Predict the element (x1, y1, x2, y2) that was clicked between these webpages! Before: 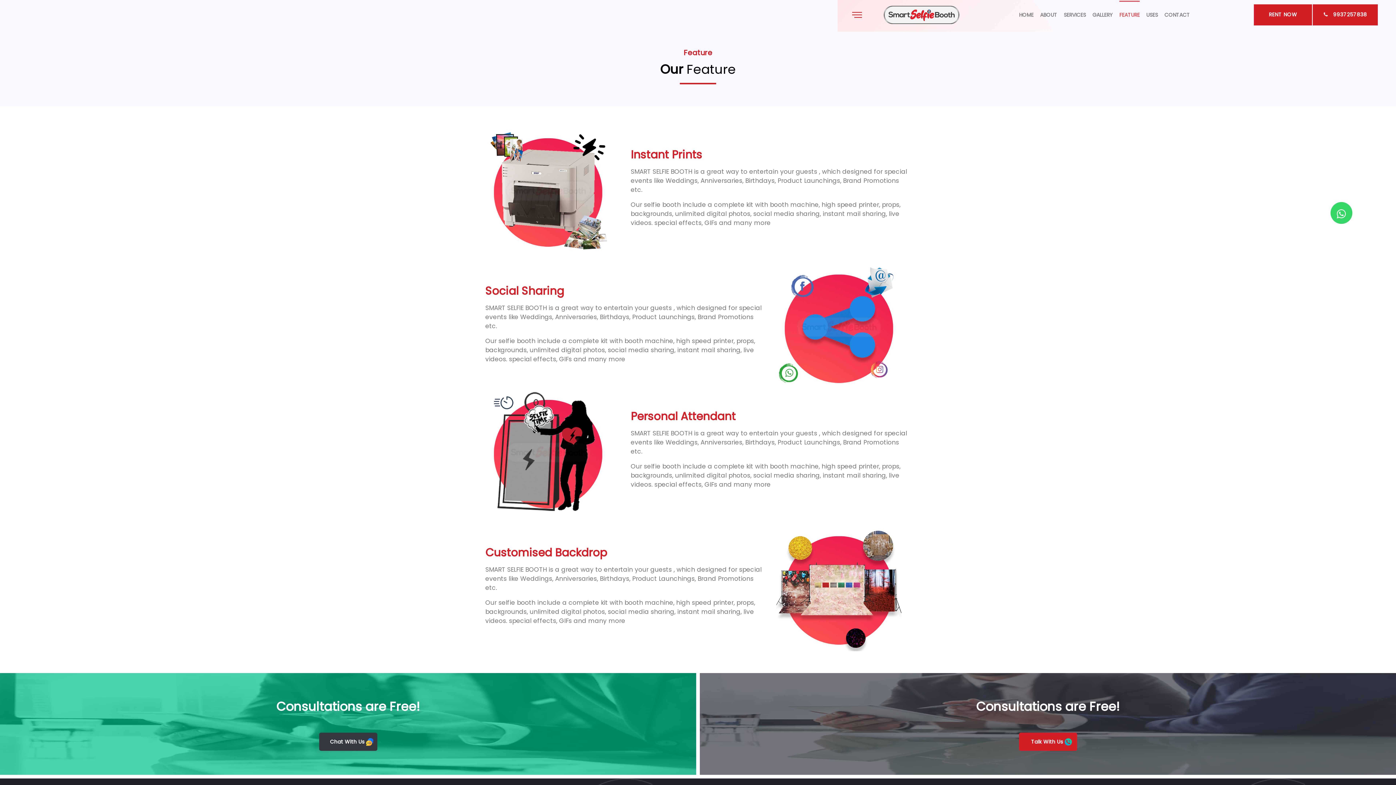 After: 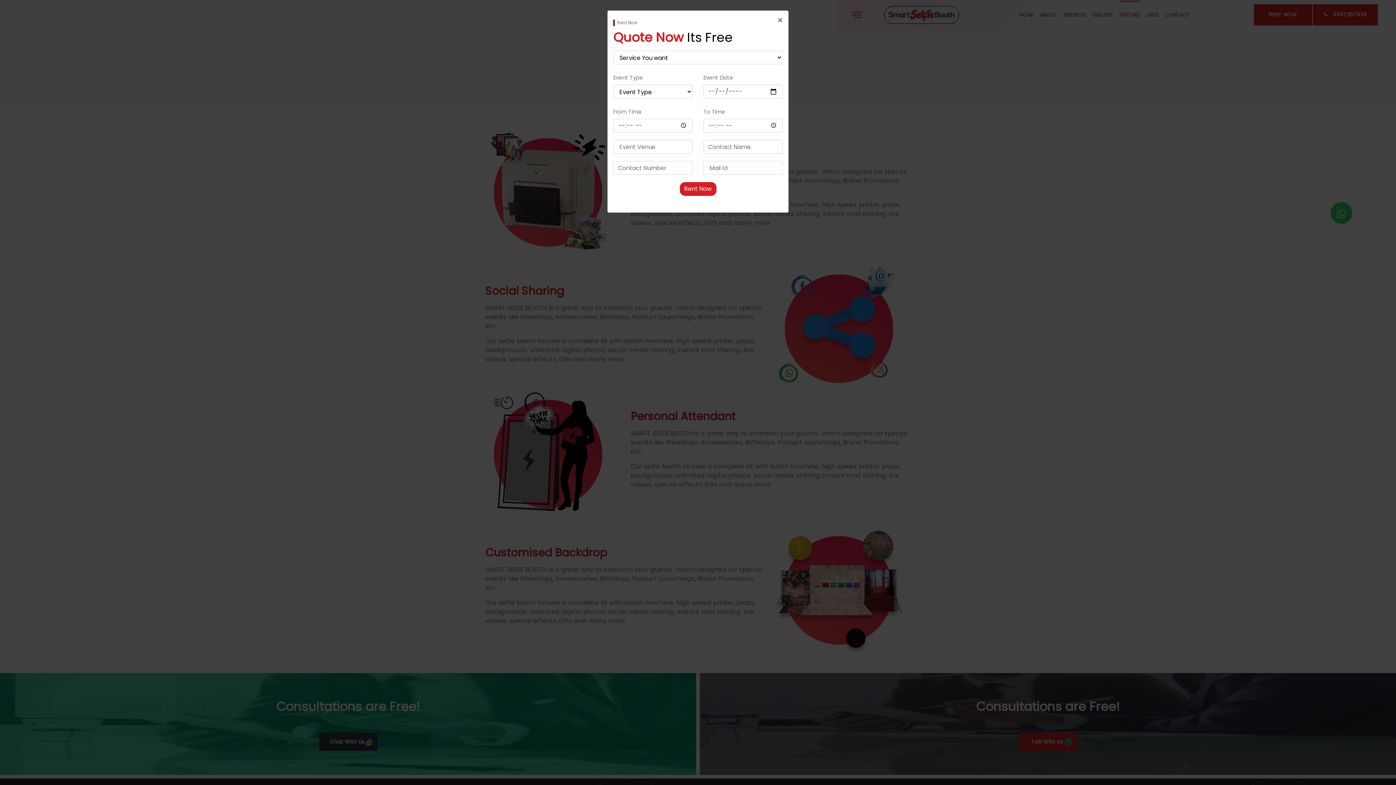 Action: label: RENT NOW bbox: (1254, 4, 1312, 25)